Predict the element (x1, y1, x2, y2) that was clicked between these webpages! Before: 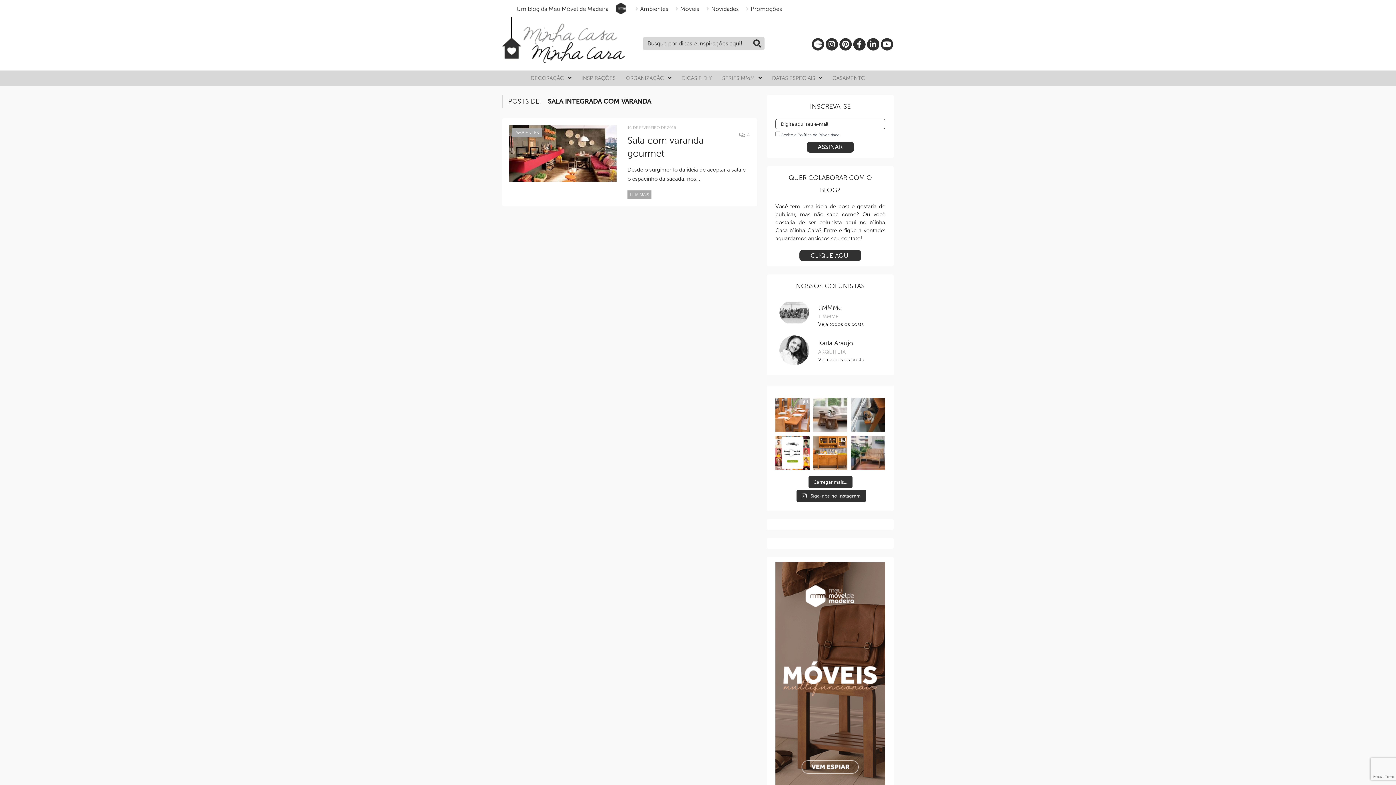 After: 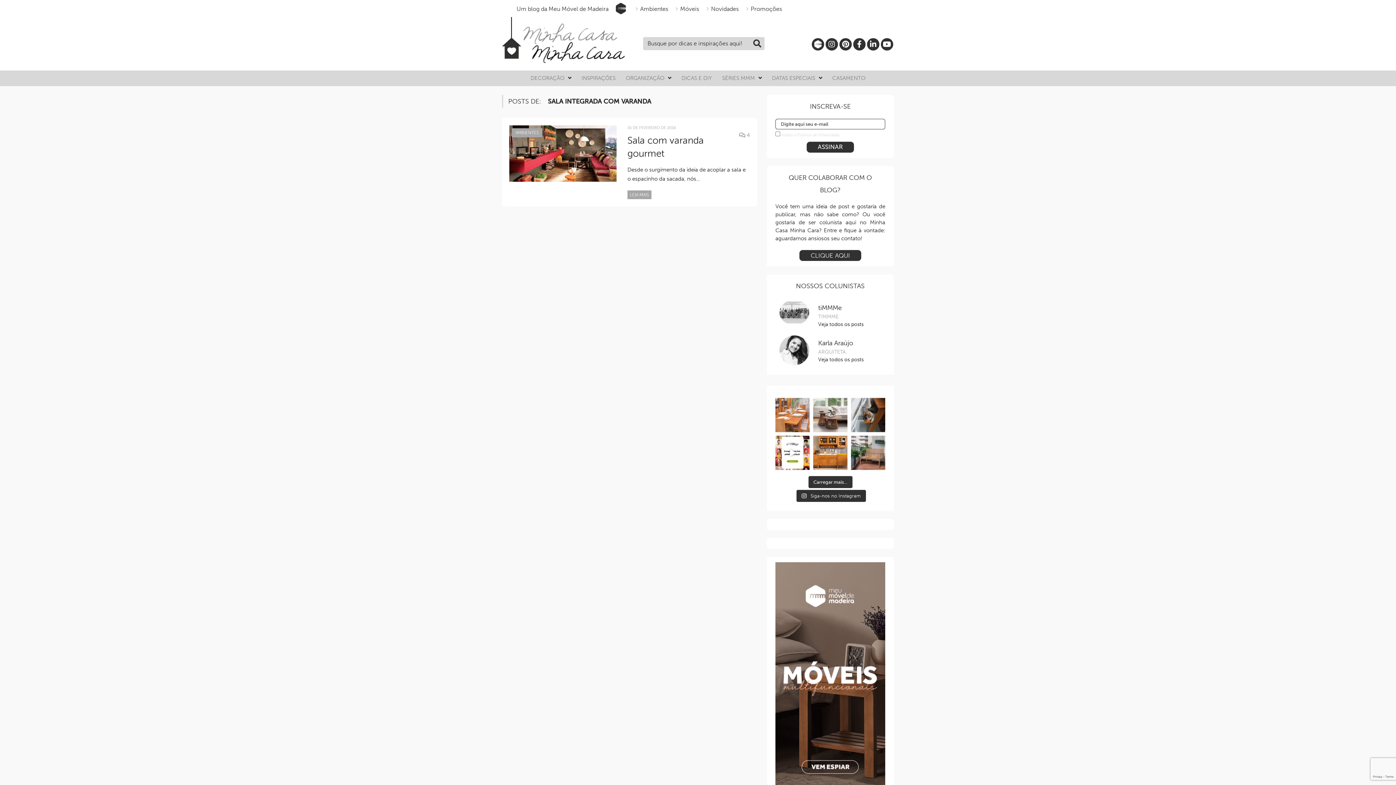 Action: label: Aceito a Política de Privacidade bbox: (781, 176, 839, 181)